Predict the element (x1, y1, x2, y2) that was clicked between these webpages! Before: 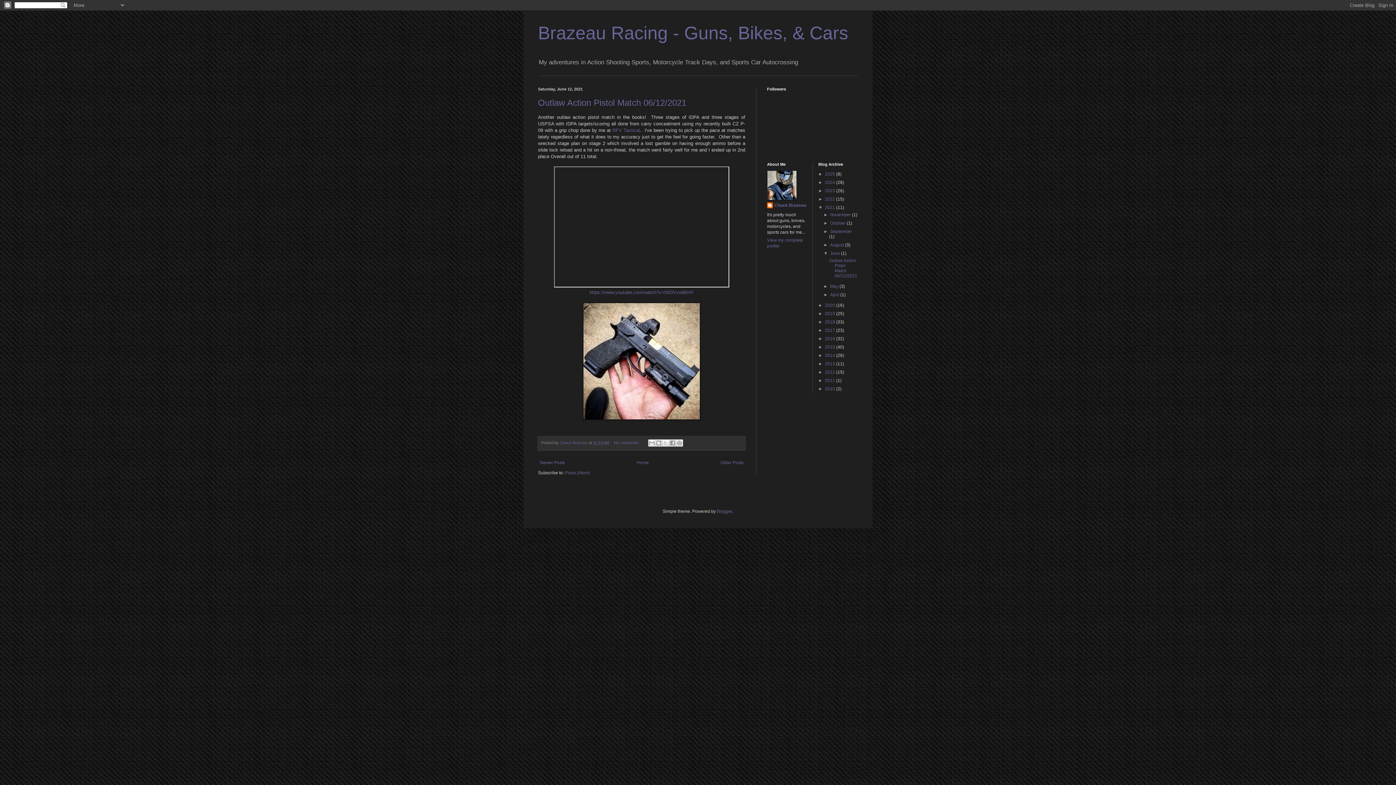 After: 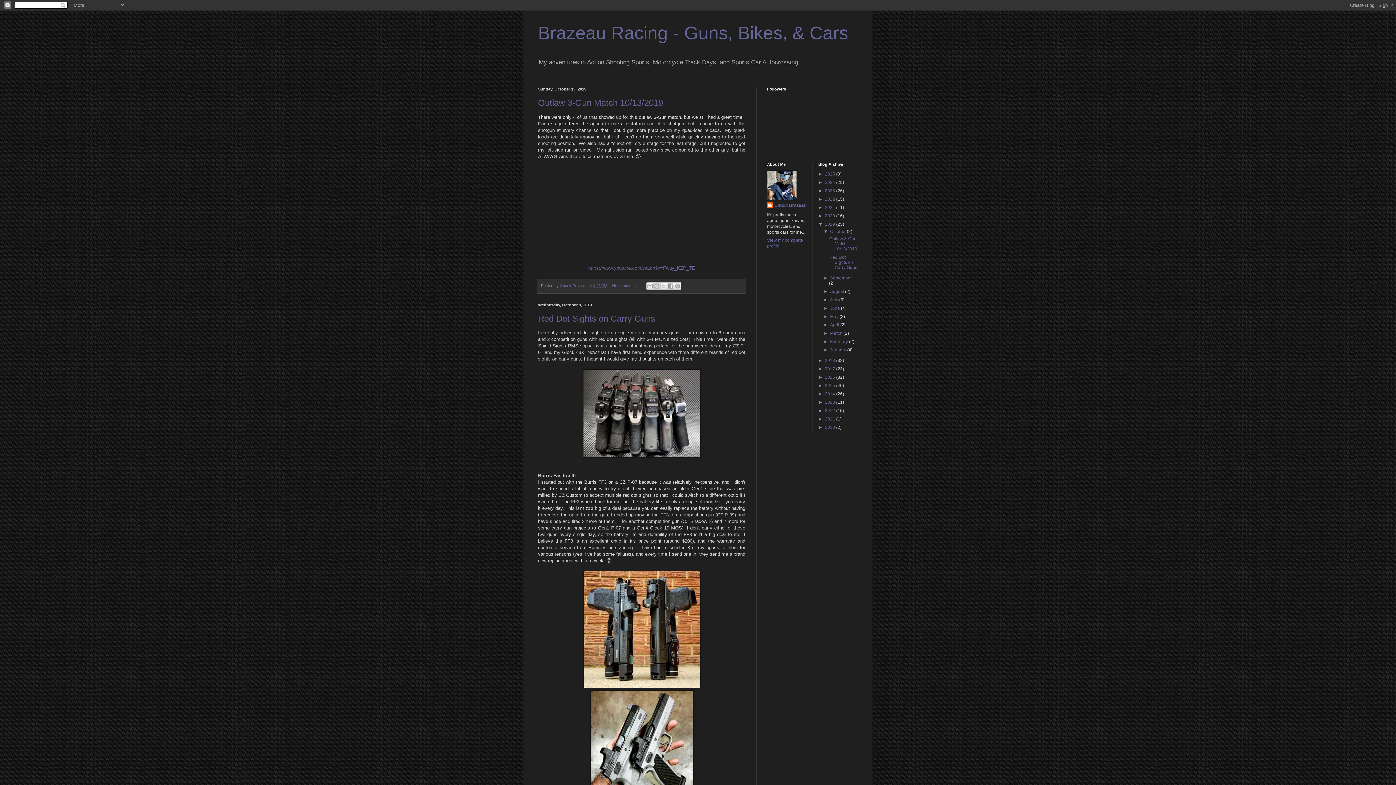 Action: label: 2019  bbox: (825, 311, 836, 316)